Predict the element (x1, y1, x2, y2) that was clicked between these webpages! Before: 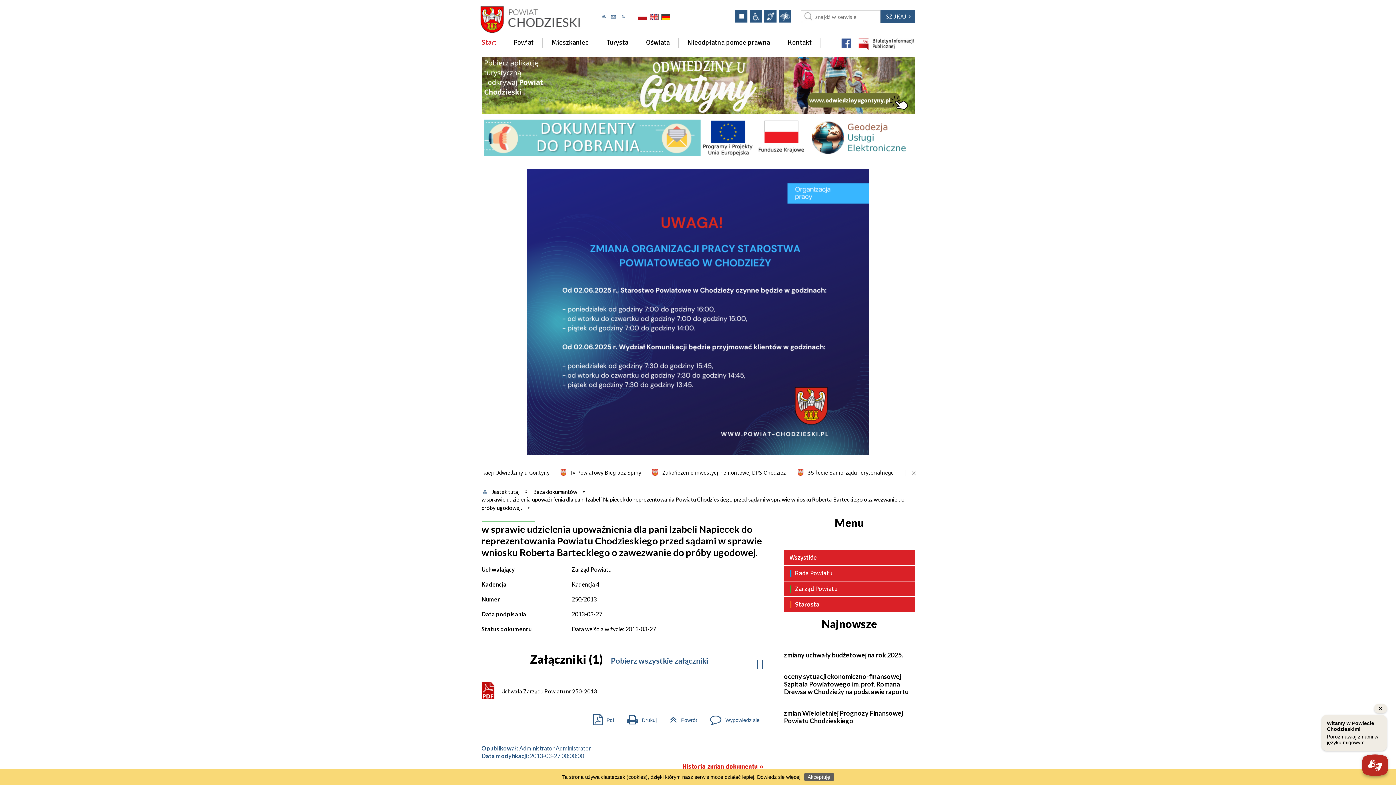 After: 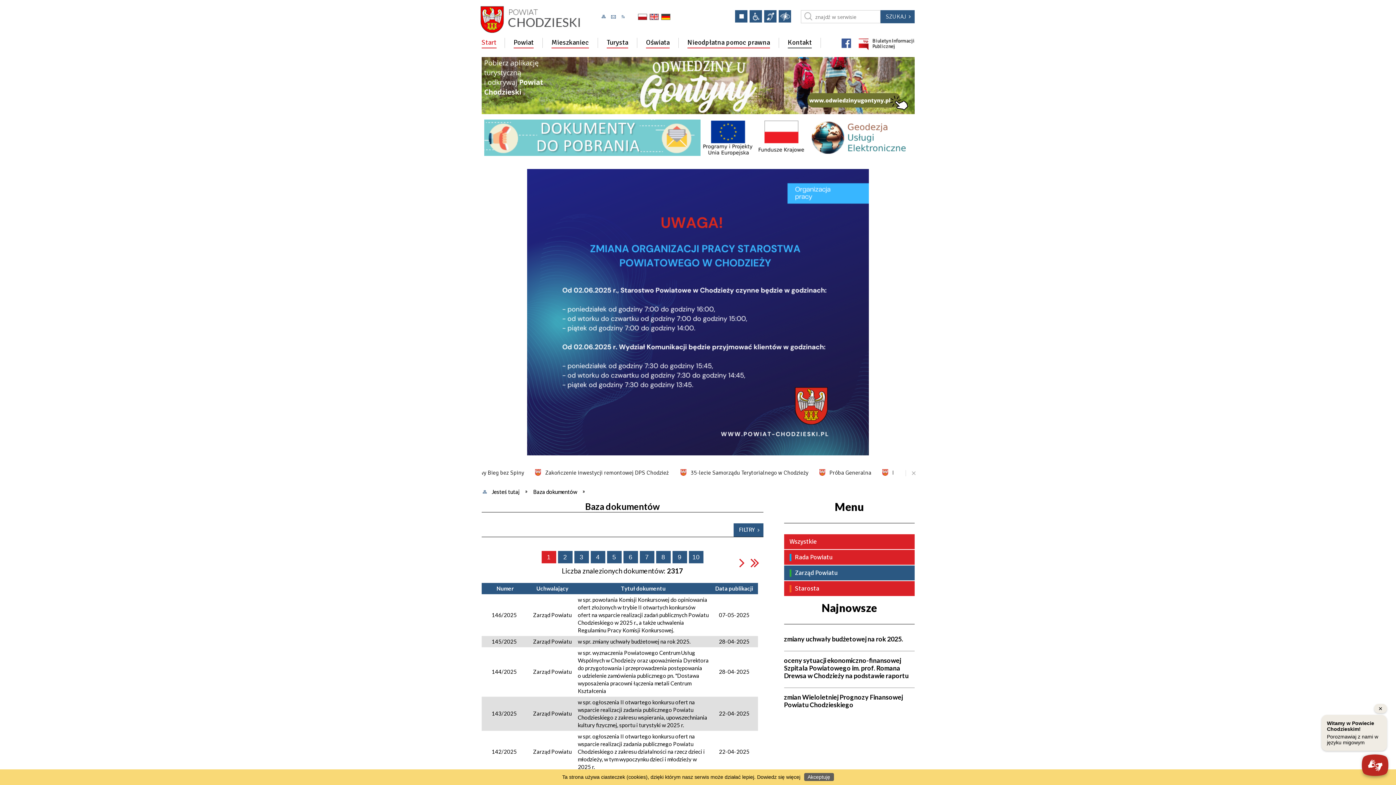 Action: bbox: (784, 581, 914, 597) label: Zarząd Powiatu